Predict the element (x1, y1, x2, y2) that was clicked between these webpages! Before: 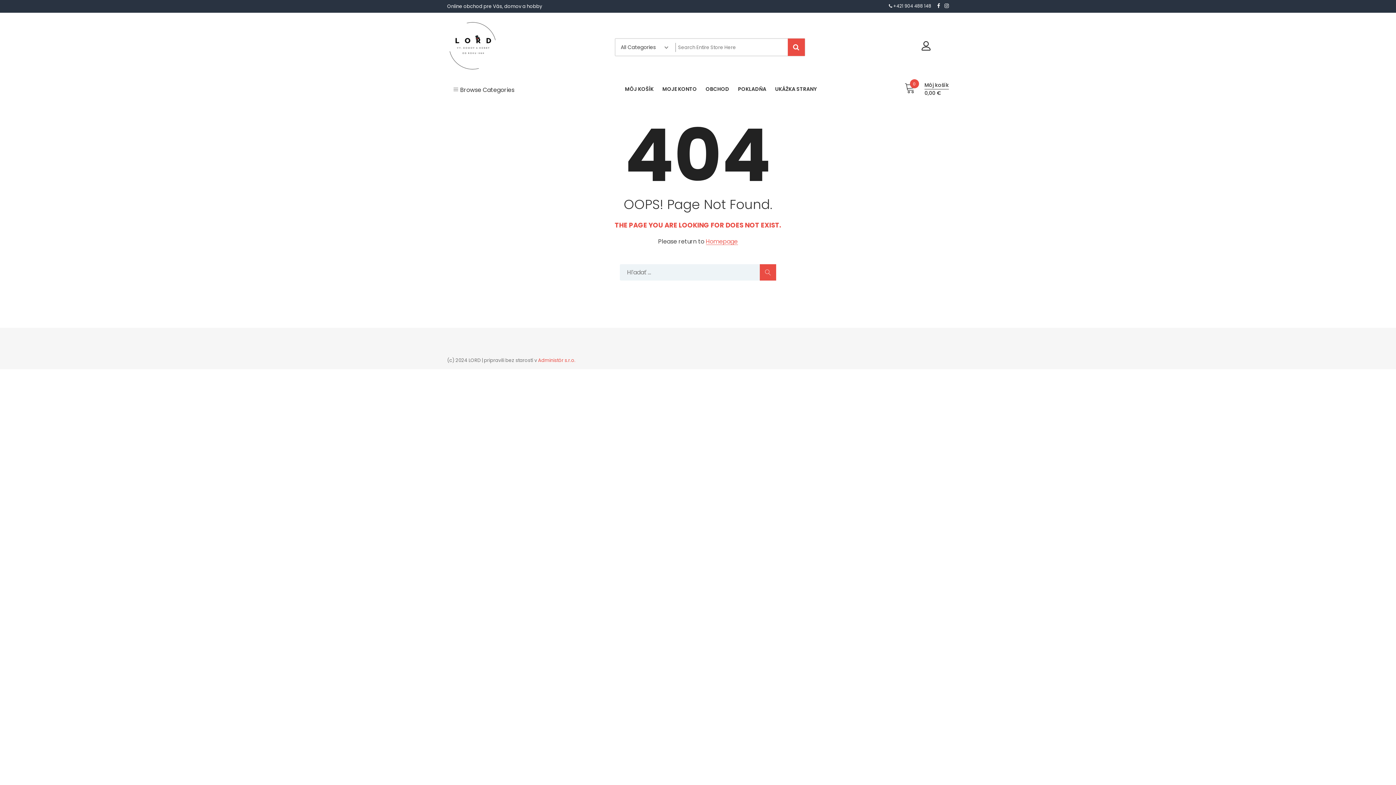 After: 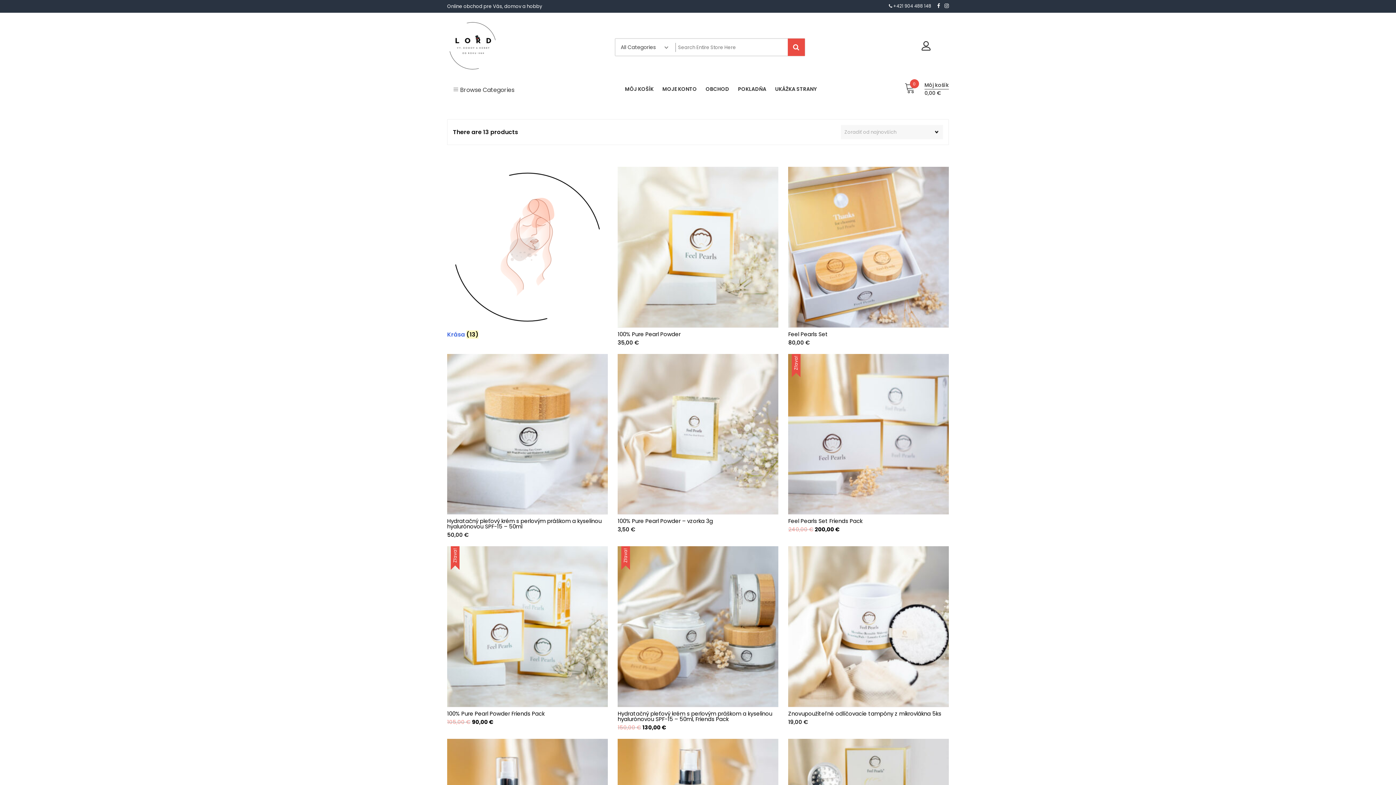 Action: bbox: (706, 238, 738, 245) label: Homepage